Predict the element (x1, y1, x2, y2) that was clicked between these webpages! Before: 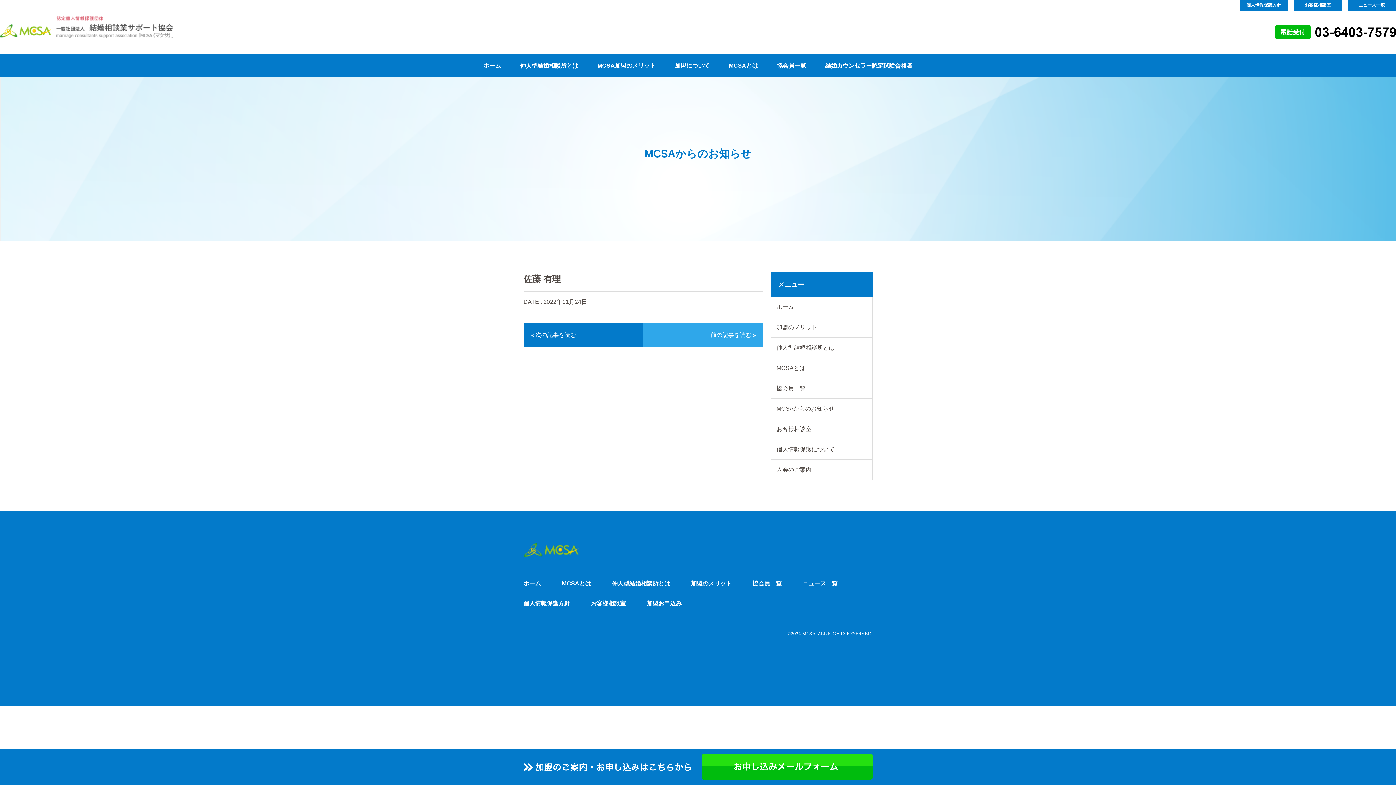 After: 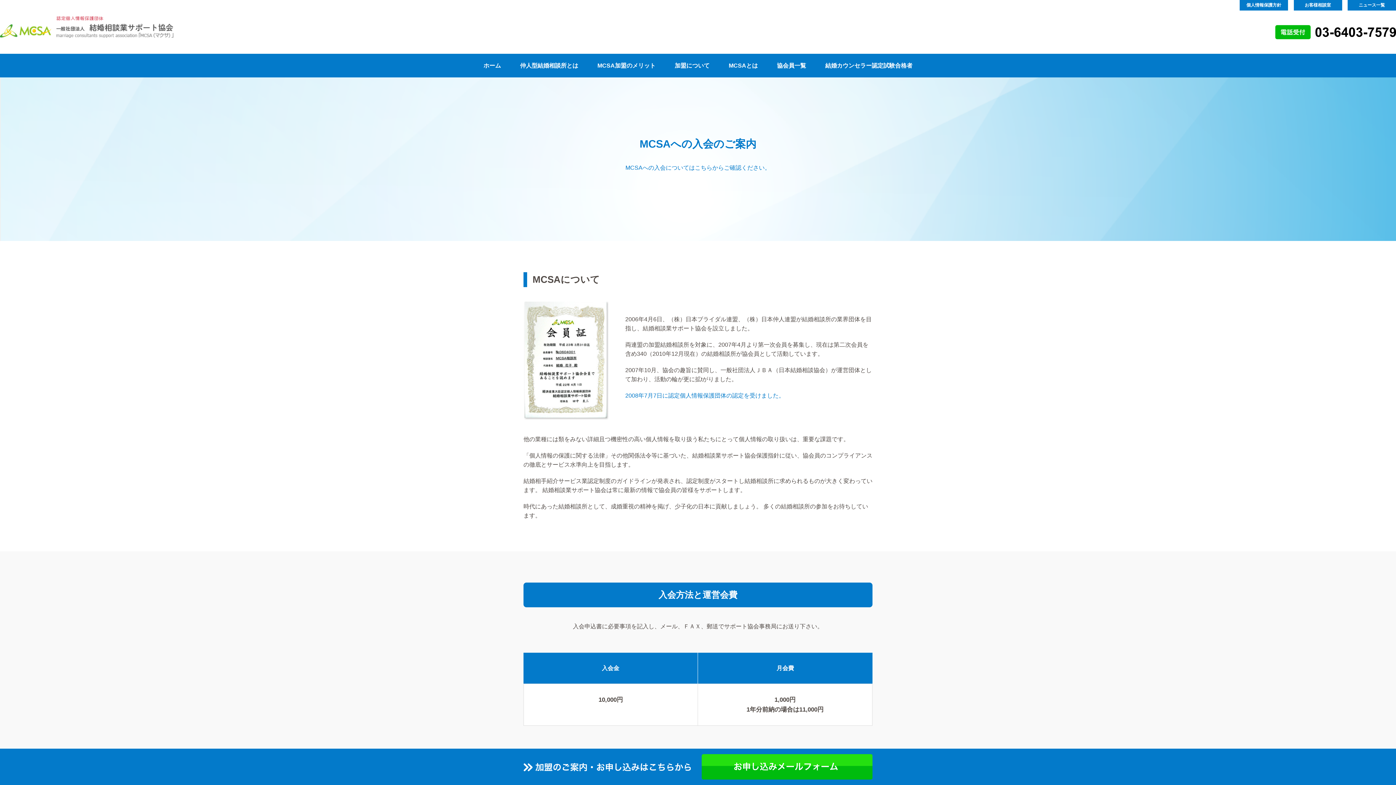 Action: bbox: (701, 754, 872, 780)